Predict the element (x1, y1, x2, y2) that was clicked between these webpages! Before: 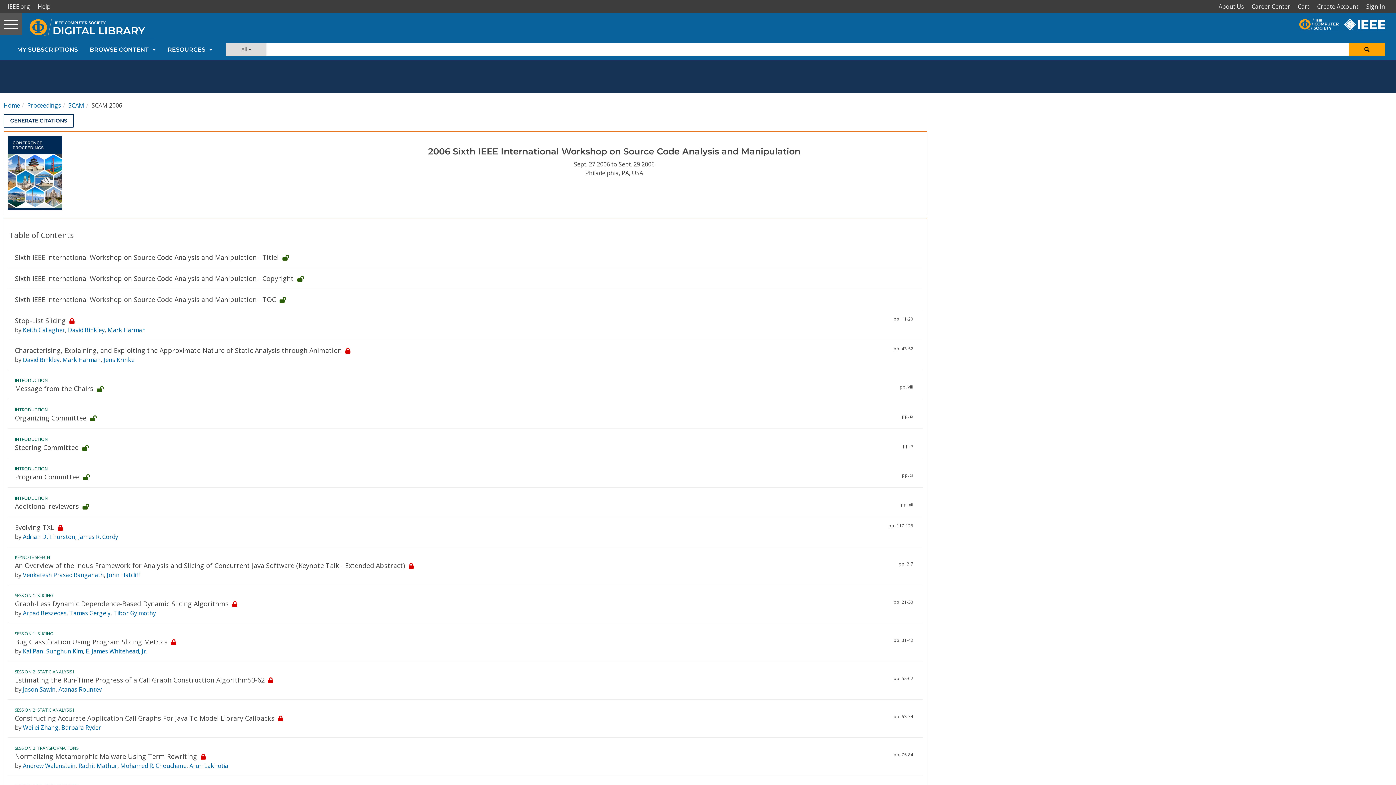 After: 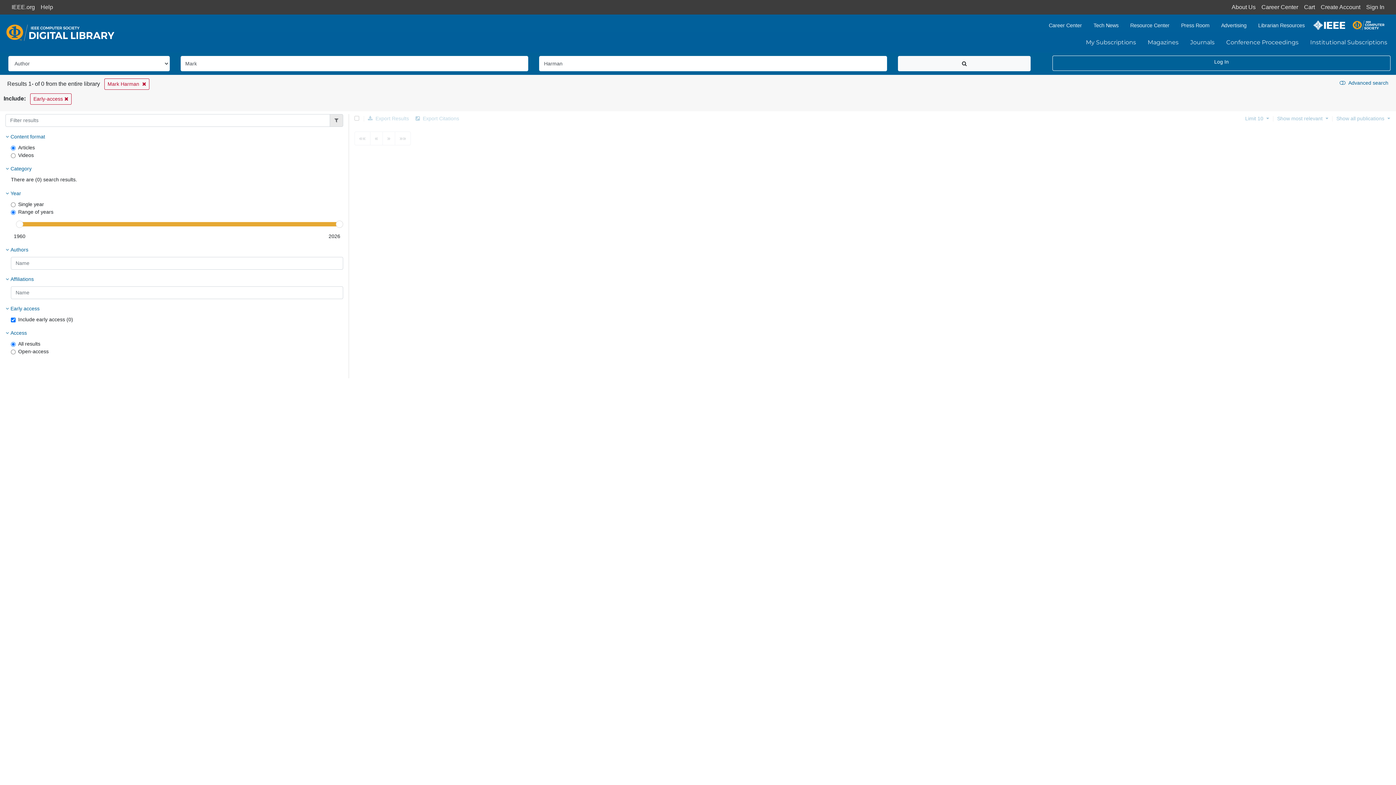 Action: bbox: (107, 326, 145, 334) label: Mark Harman